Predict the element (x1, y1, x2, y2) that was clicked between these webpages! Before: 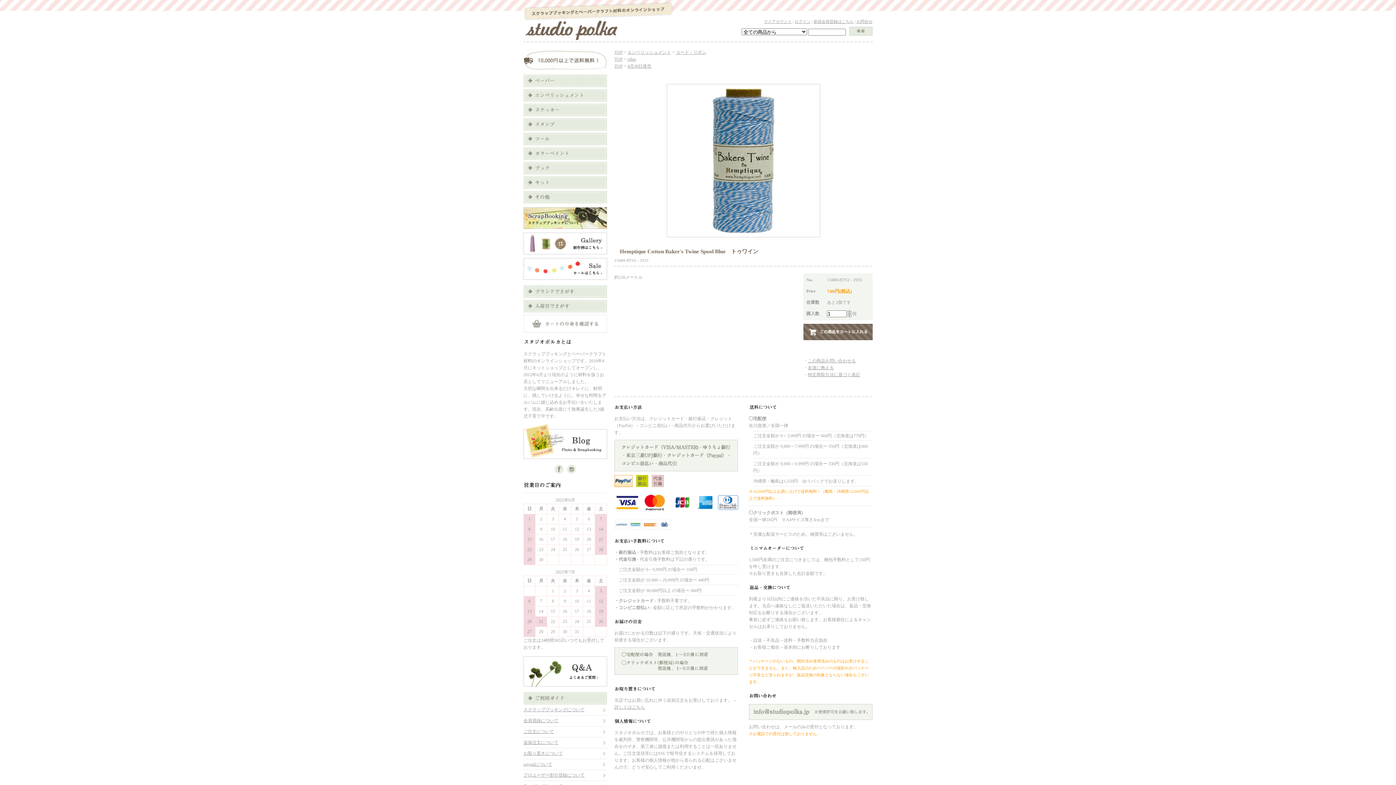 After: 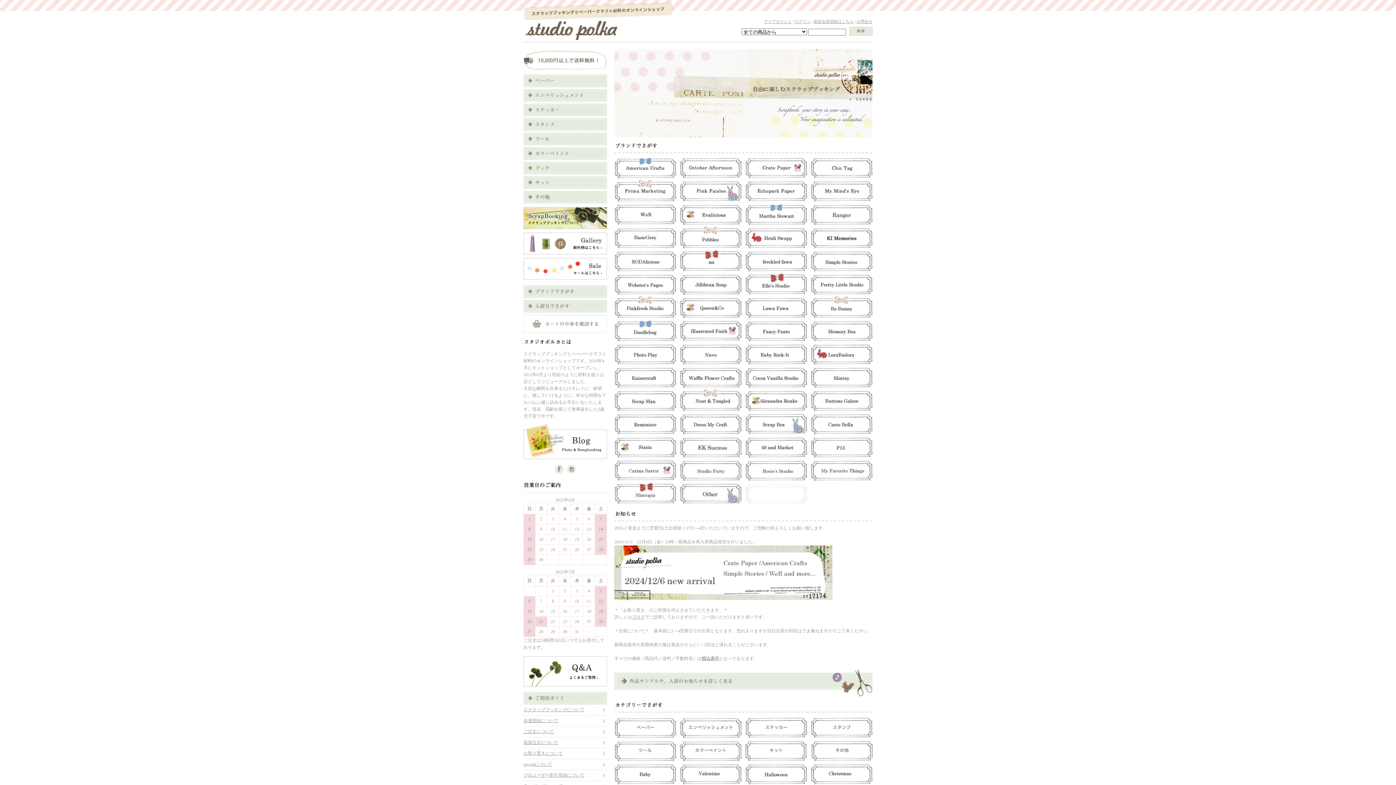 Action: bbox: (614, 63, 622, 68) label: TOP